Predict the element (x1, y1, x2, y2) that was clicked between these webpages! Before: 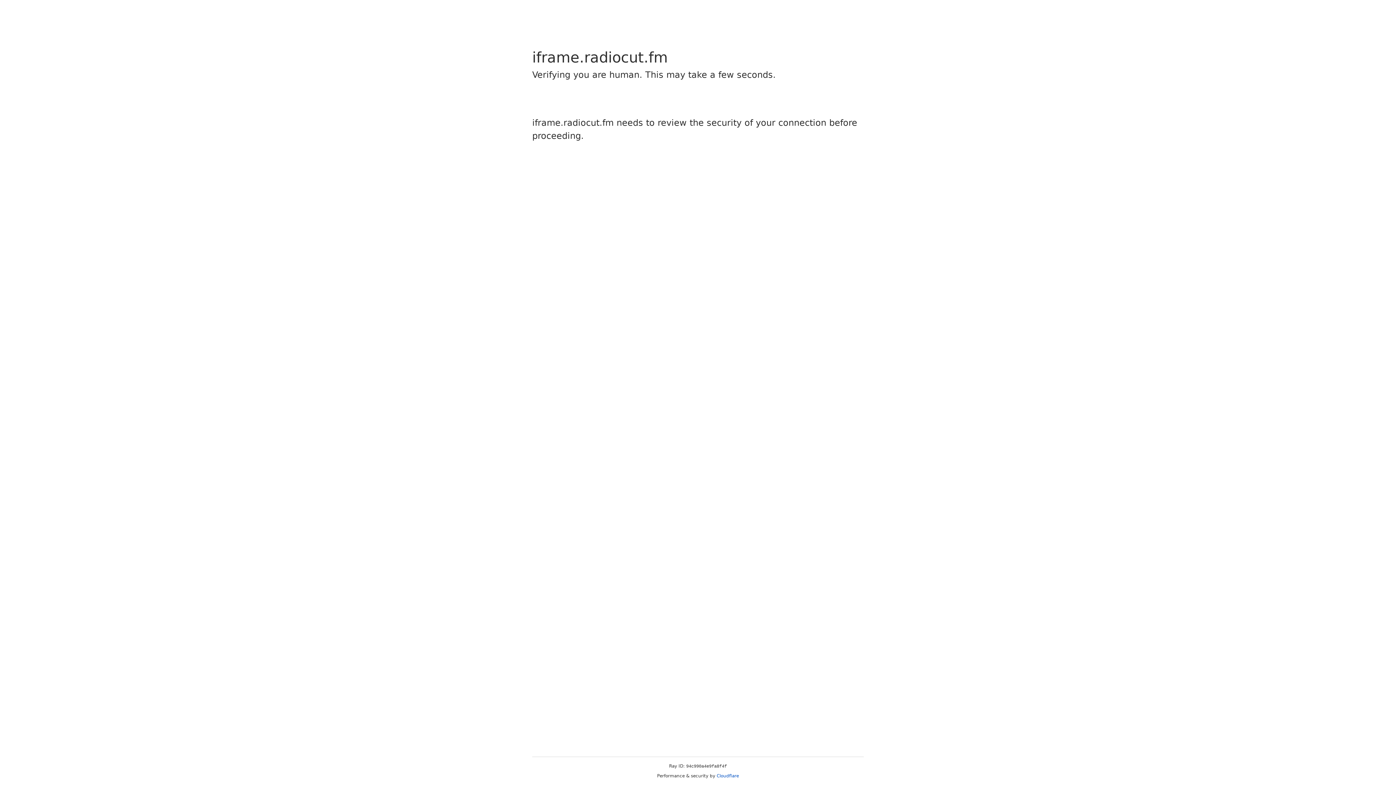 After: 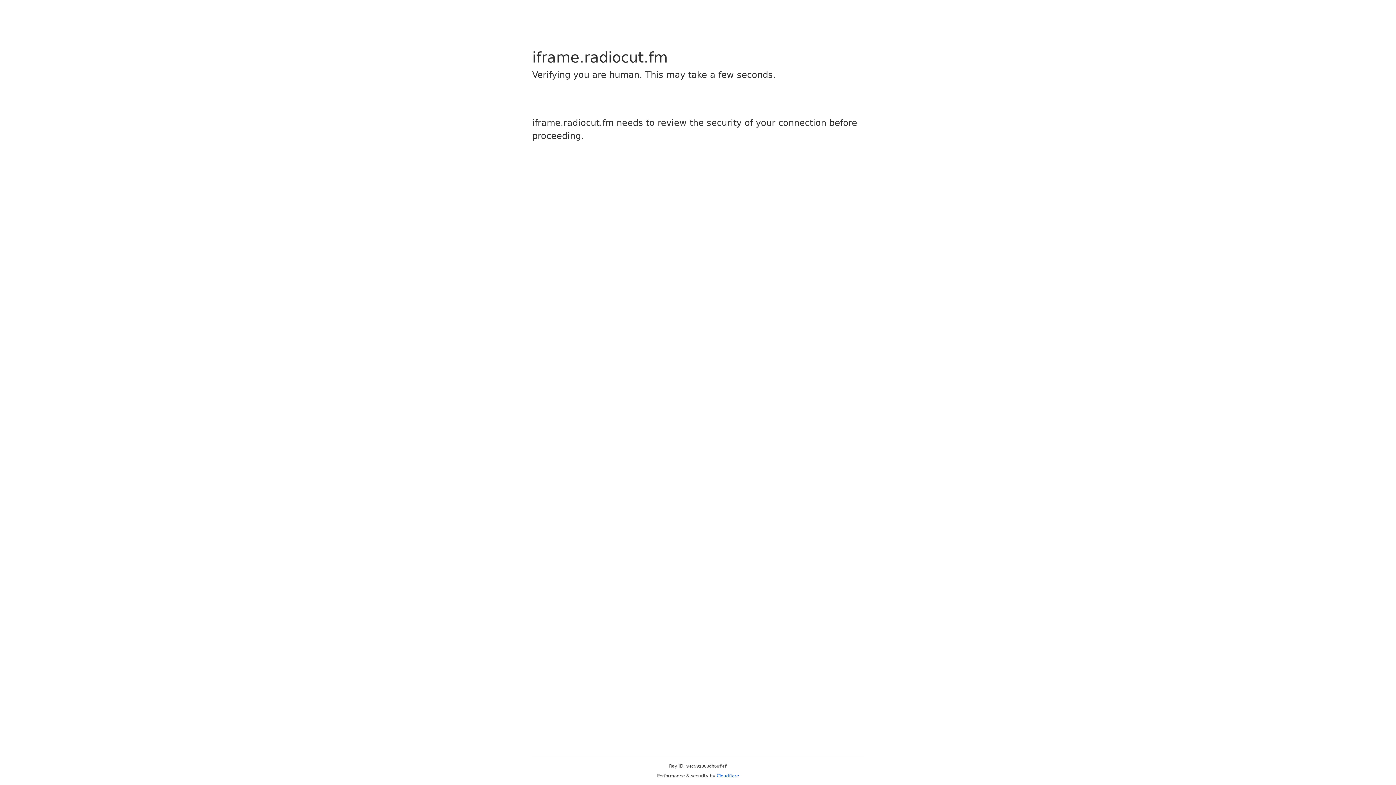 Action: label: Cloudflare bbox: (716, 773, 739, 778)